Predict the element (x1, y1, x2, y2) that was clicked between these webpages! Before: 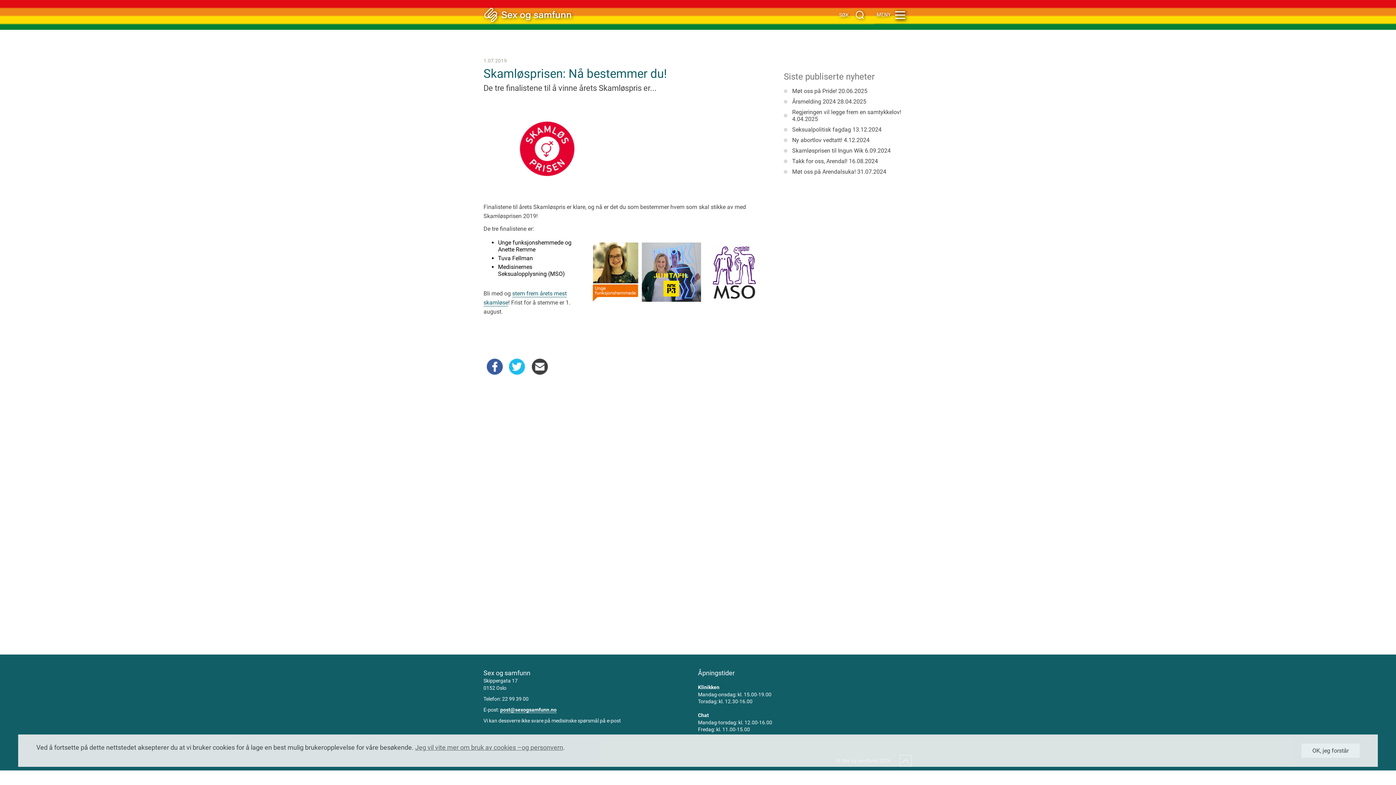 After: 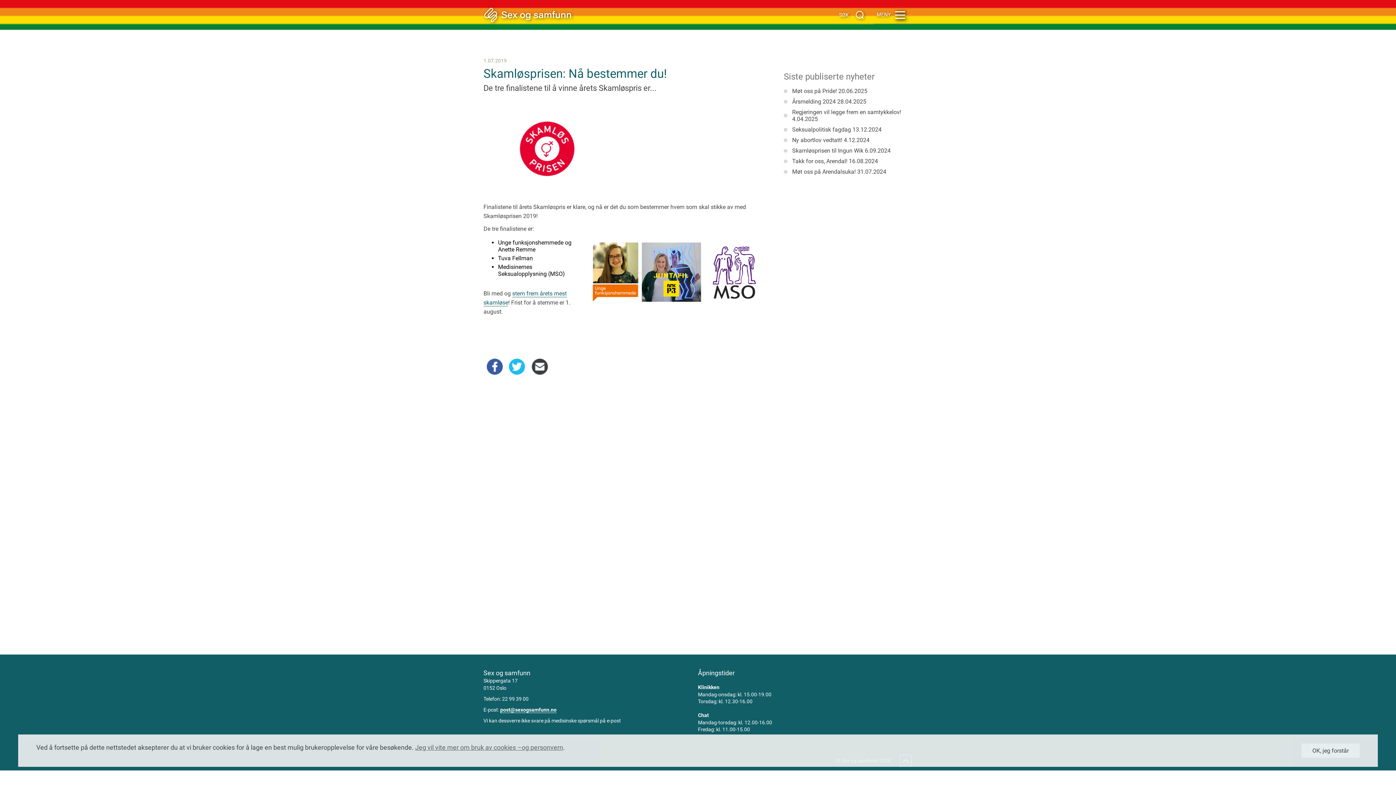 Action: label: post@sexogsamfunn.no bbox: (500, 707, 556, 713)